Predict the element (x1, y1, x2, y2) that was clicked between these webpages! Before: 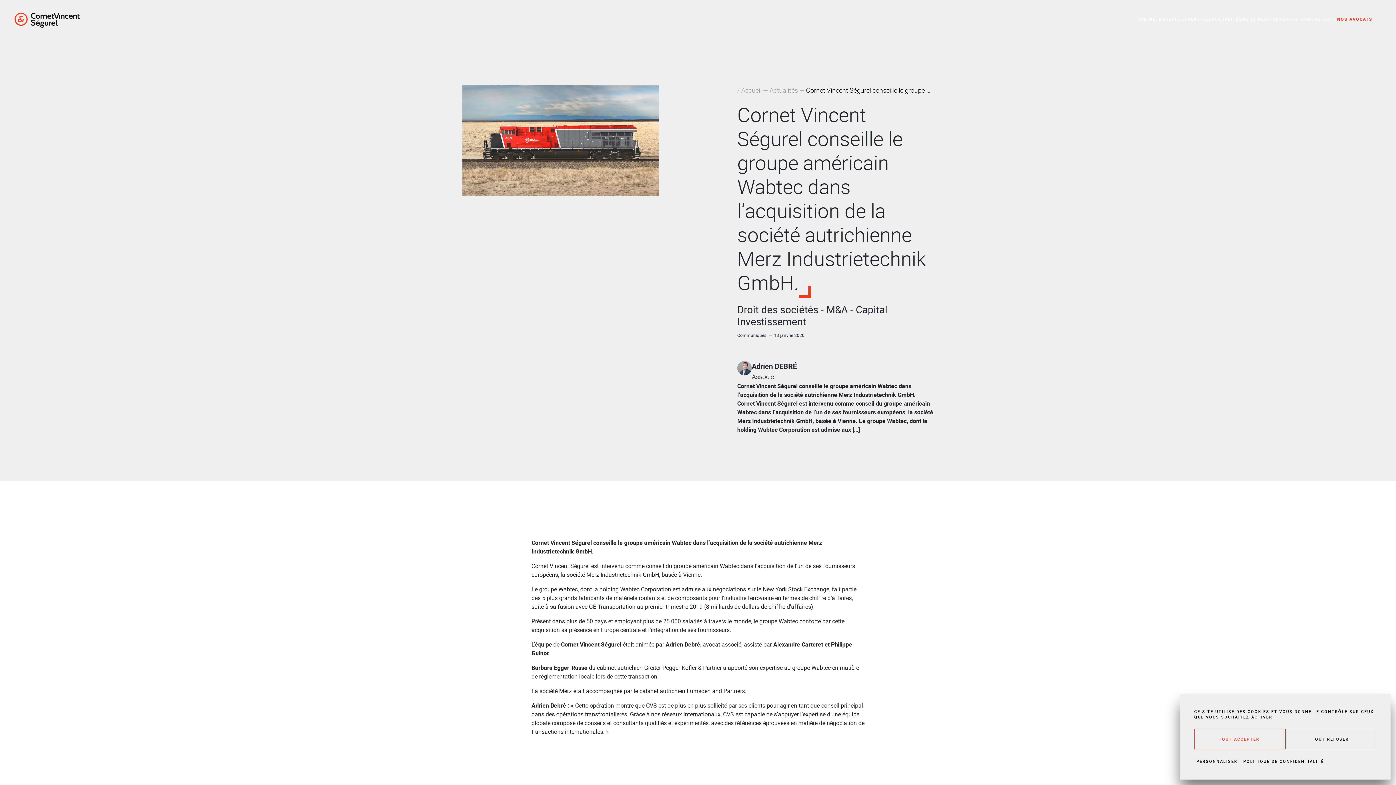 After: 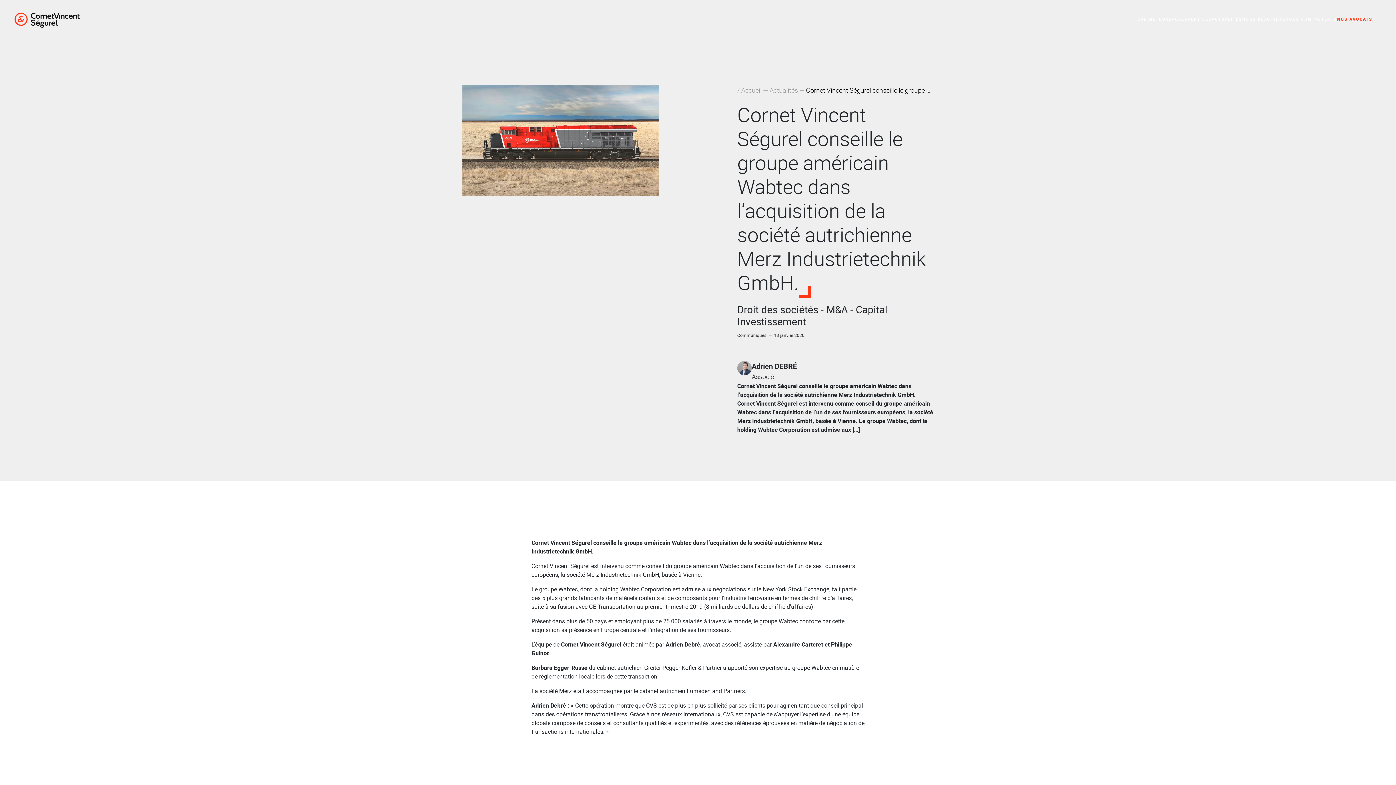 Action: label: Cookies : Tout refuser bbox: (1285, 729, 1375, 749)